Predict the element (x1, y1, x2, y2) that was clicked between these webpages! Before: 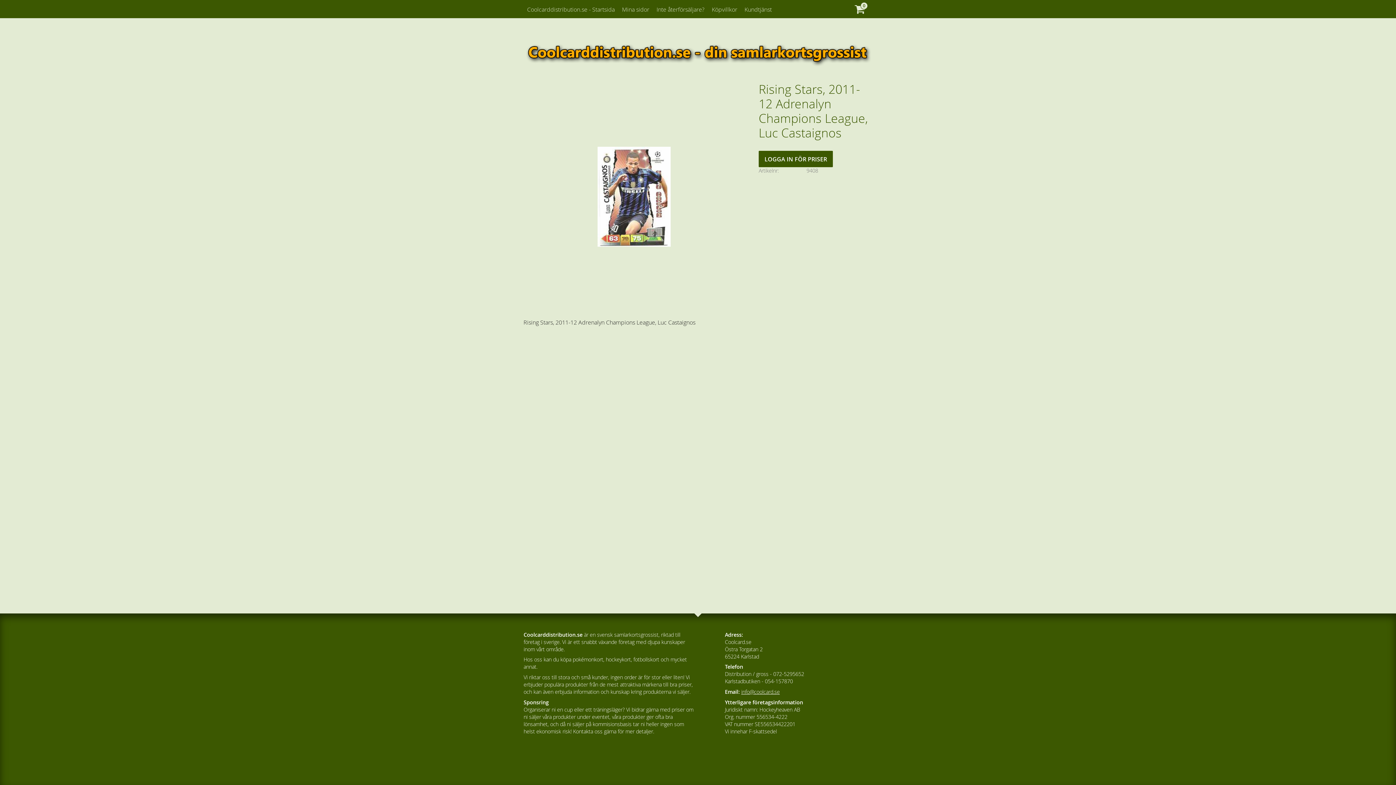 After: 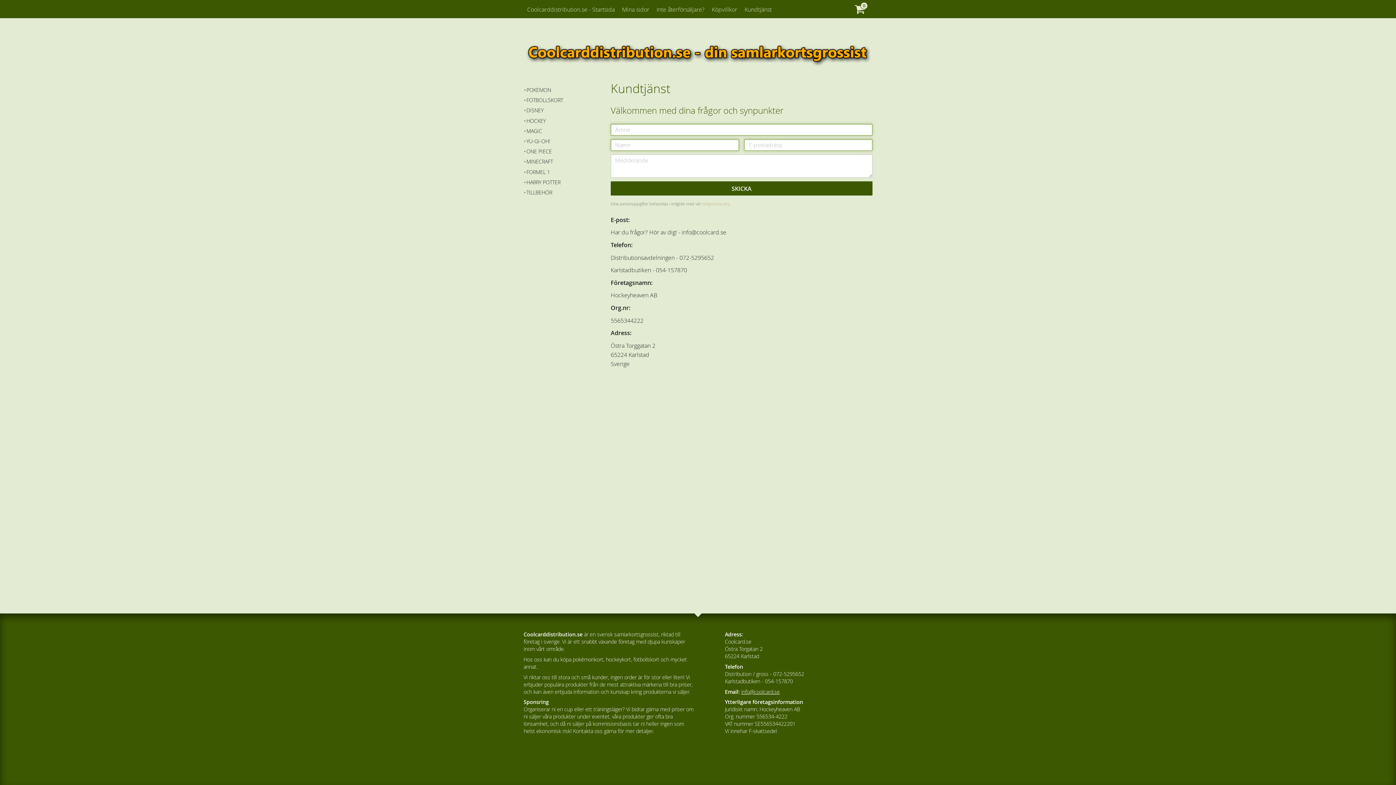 Action: label: Kundtjänst bbox: (744, 0, 772, 18)